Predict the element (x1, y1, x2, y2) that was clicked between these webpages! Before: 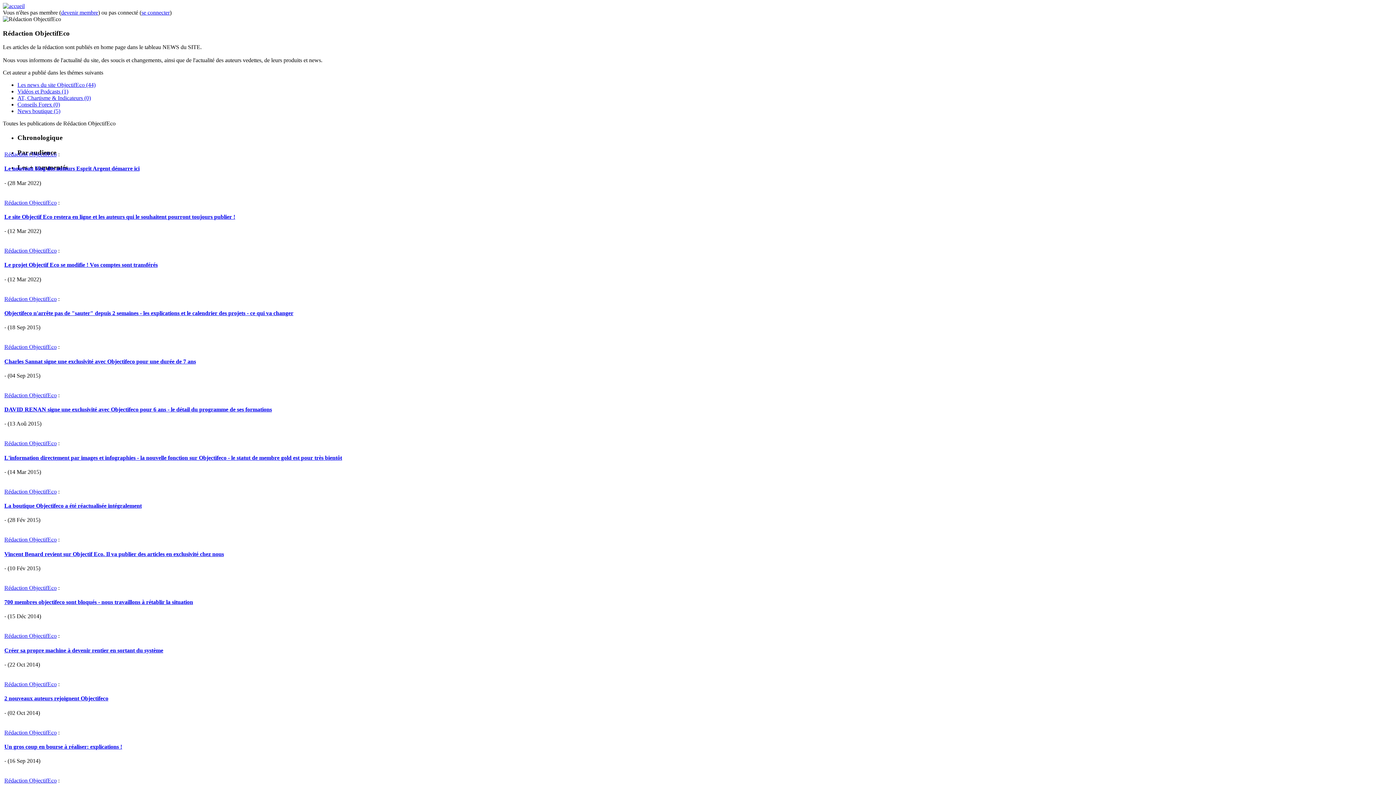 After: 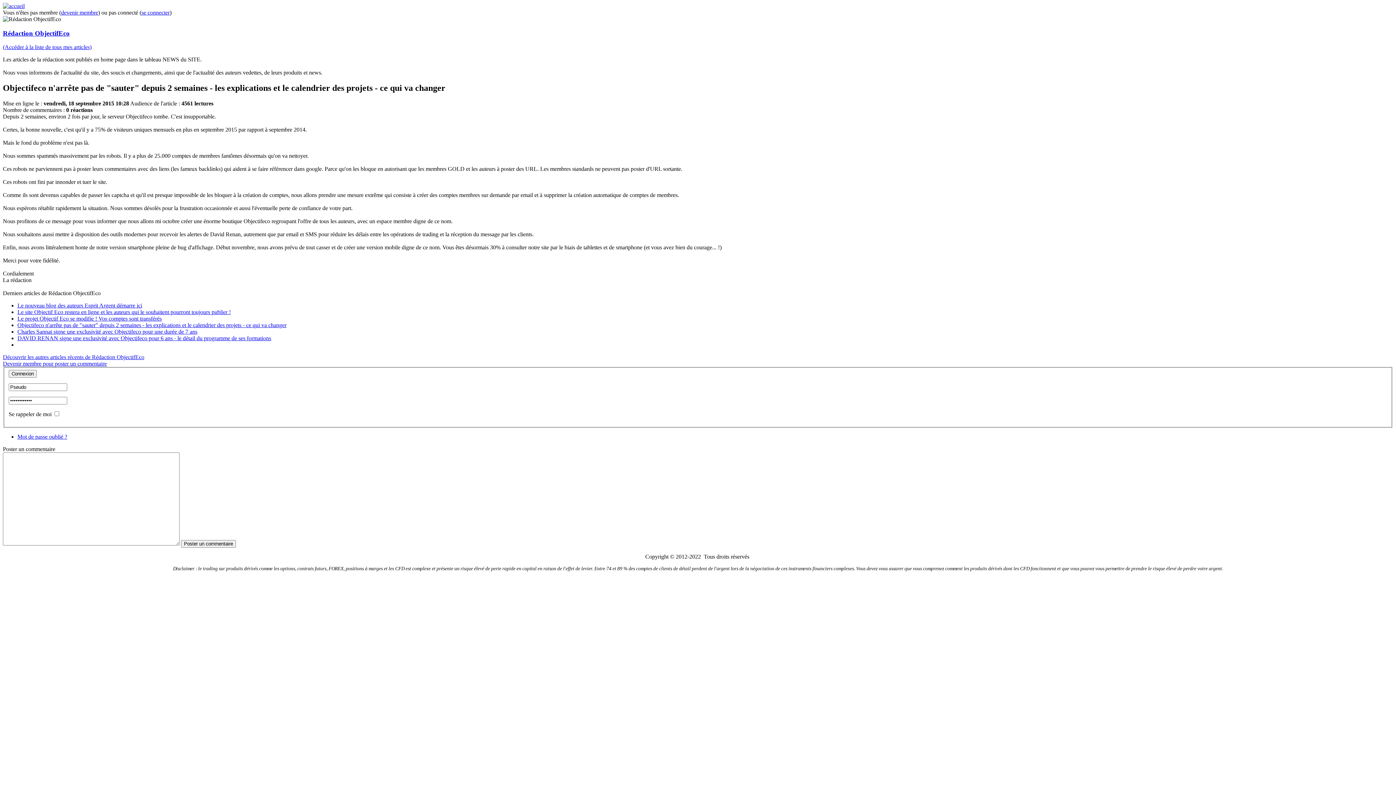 Action: label: Objectifeco n'arrête pas de "sauter" depuis 2 semaines - les explications et le calendrier des projets - ce qui va changer bbox: (4, 310, 293, 316)